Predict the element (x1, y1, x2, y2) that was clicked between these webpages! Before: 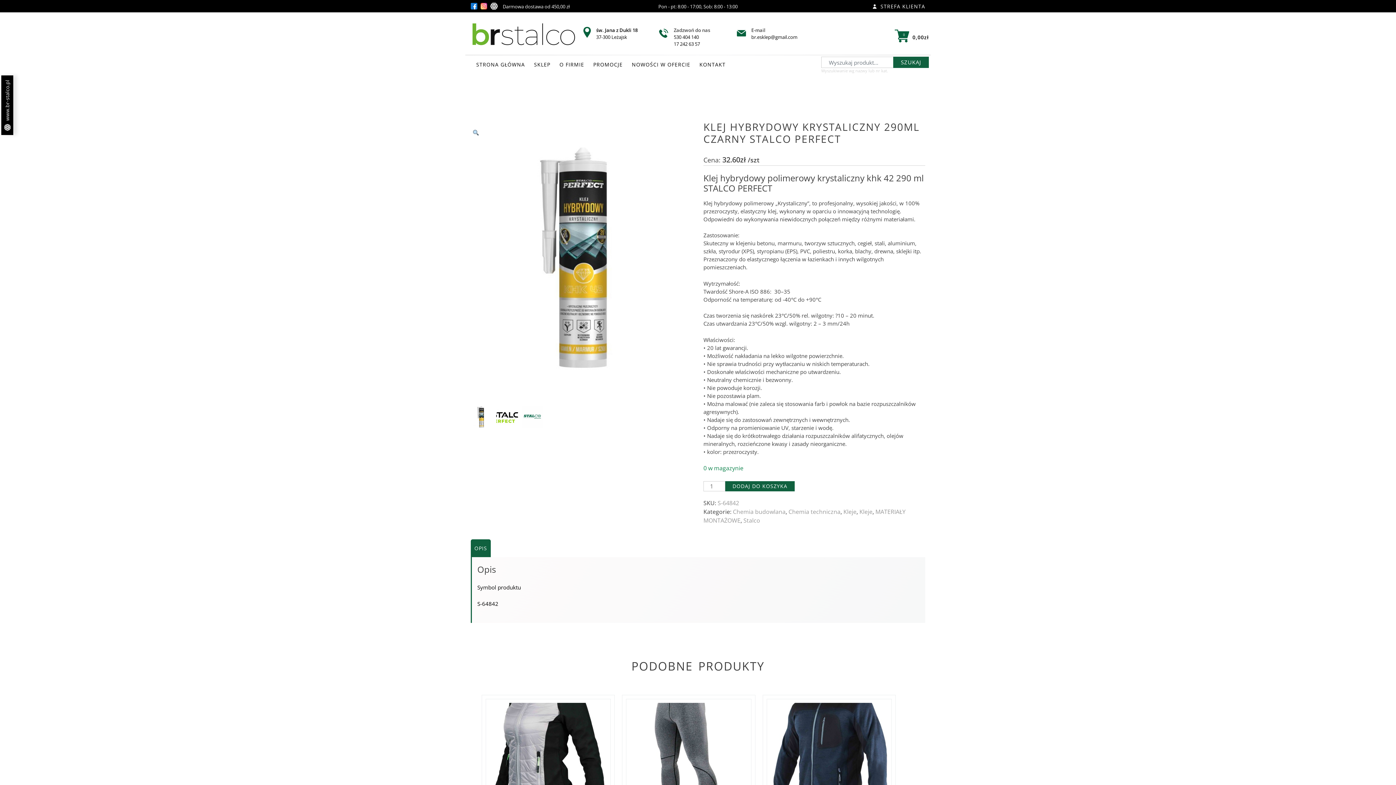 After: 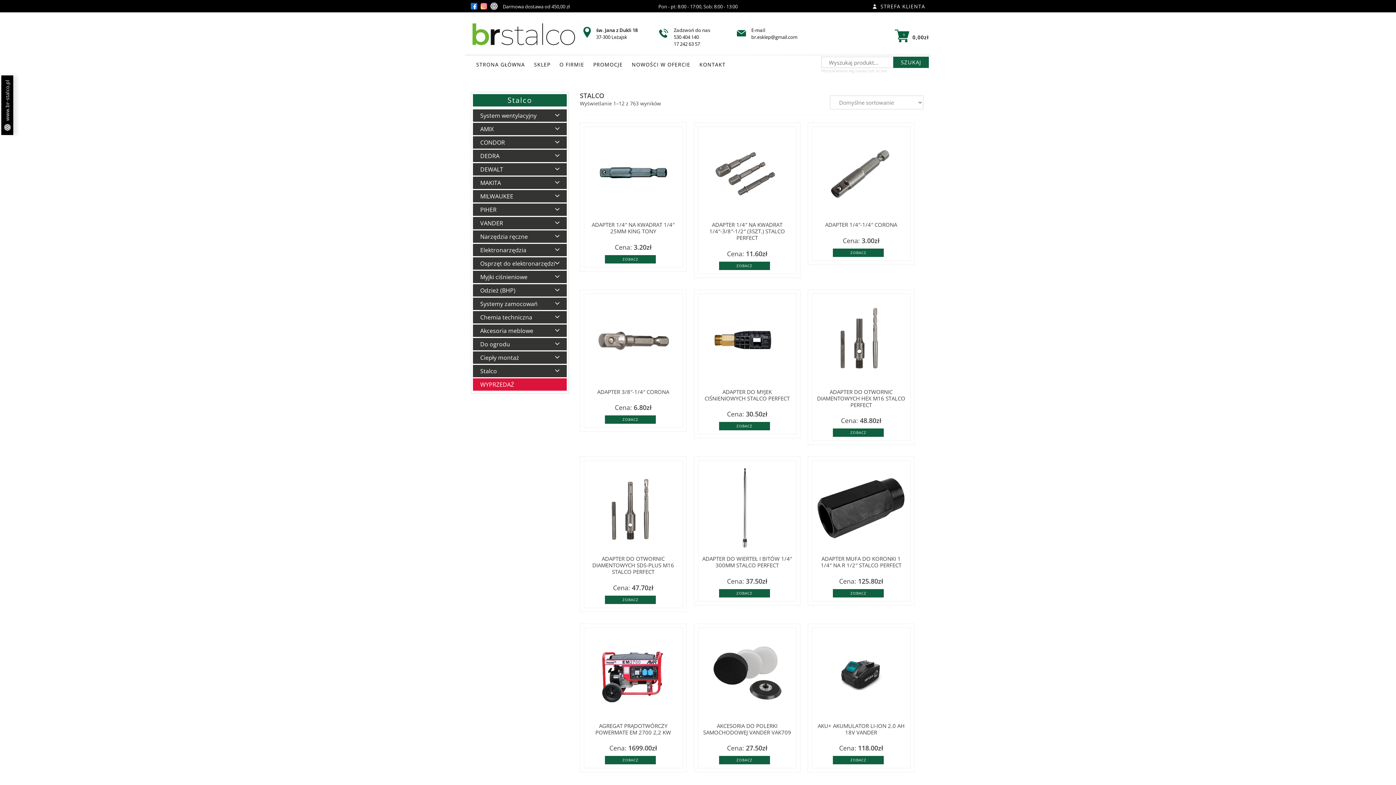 Action: bbox: (743, 516, 760, 524) label: Stalco